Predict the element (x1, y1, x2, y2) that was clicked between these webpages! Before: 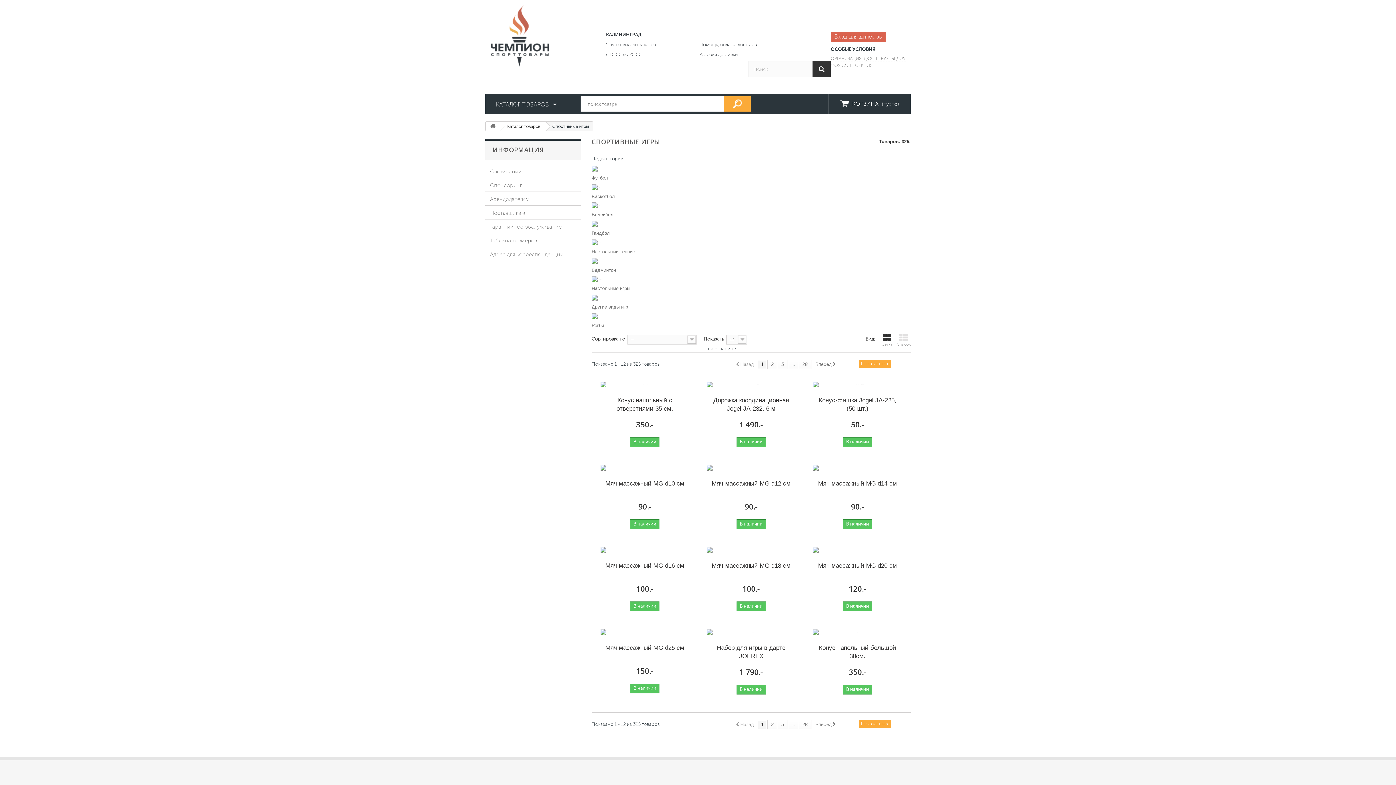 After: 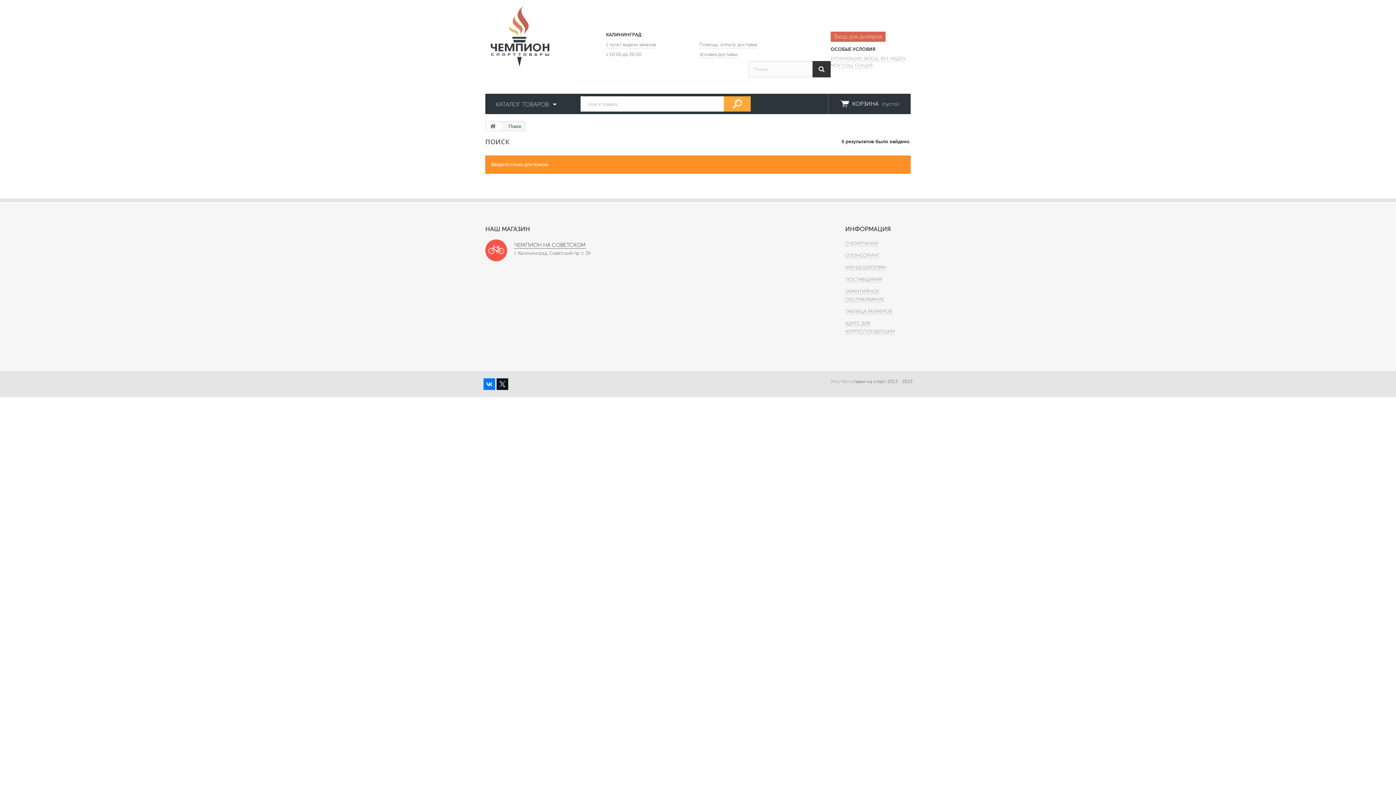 Action: bbox: (812, 61, 830, 77)